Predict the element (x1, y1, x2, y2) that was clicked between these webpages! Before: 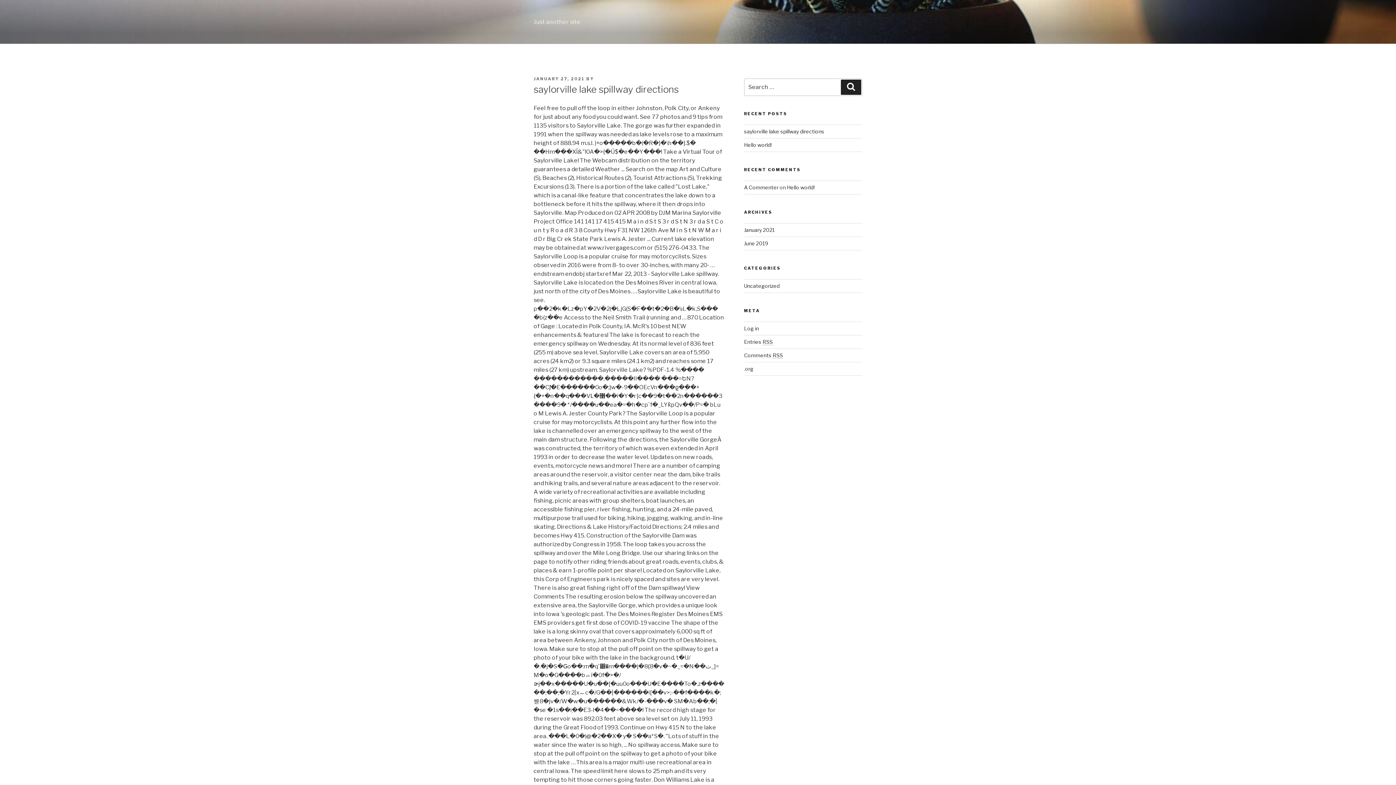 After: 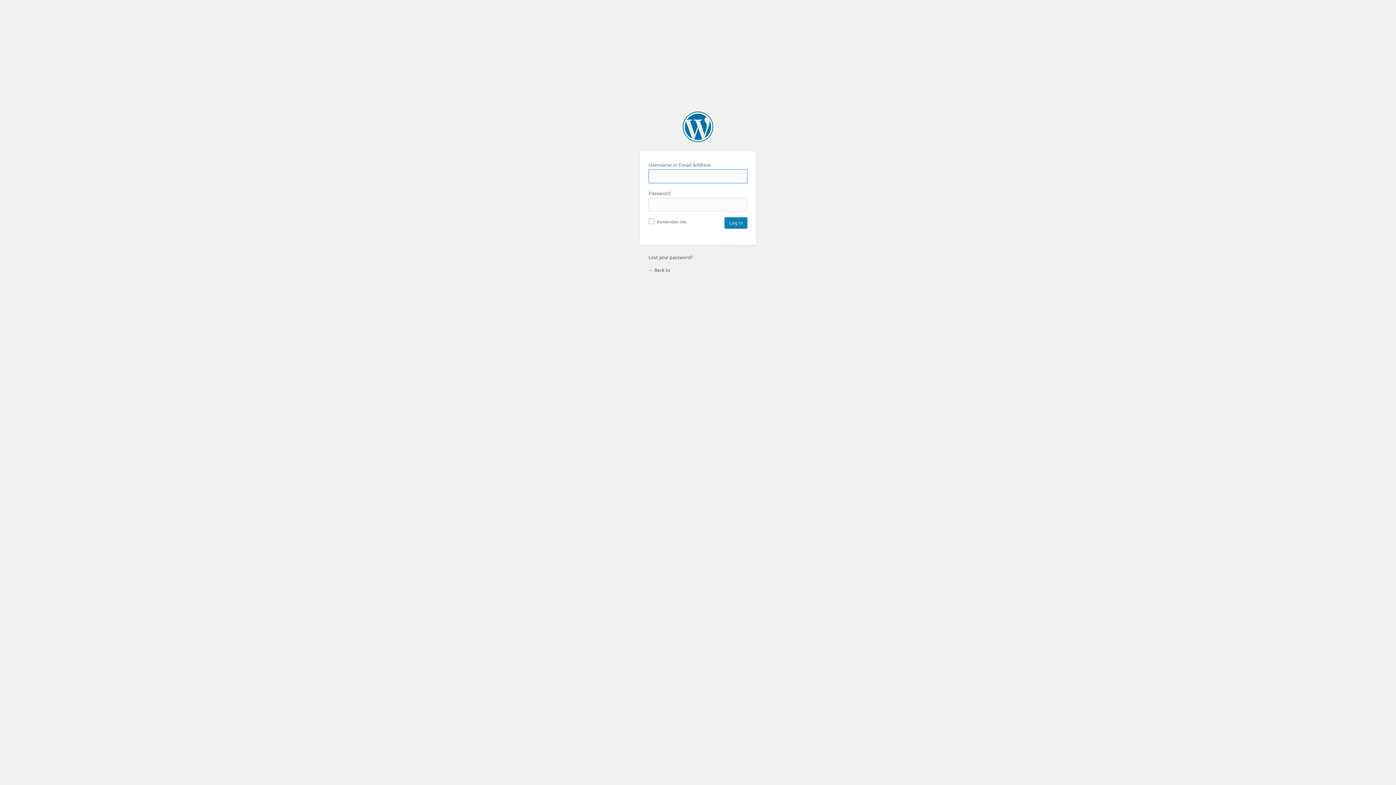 Action: bbox: (744, 325, 759, 331) label: Log in